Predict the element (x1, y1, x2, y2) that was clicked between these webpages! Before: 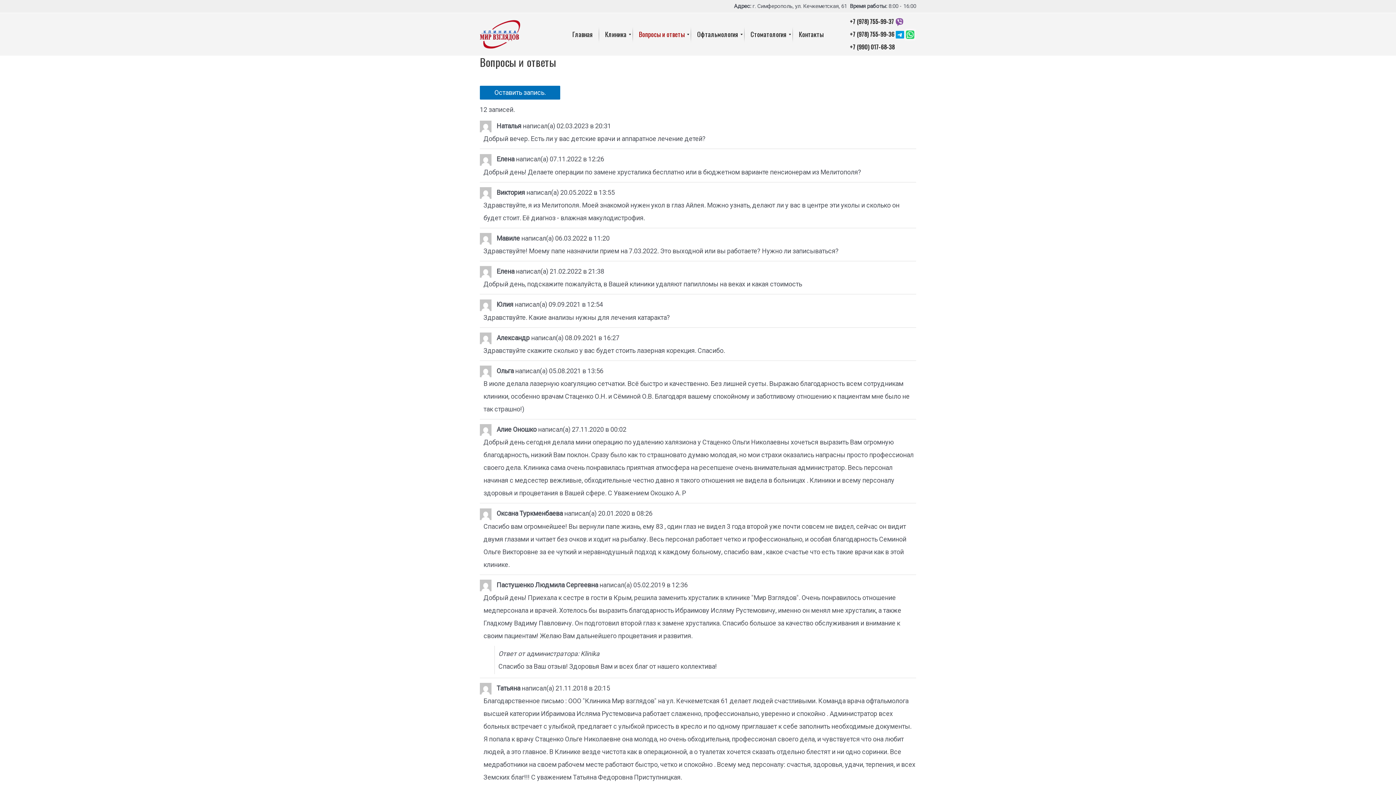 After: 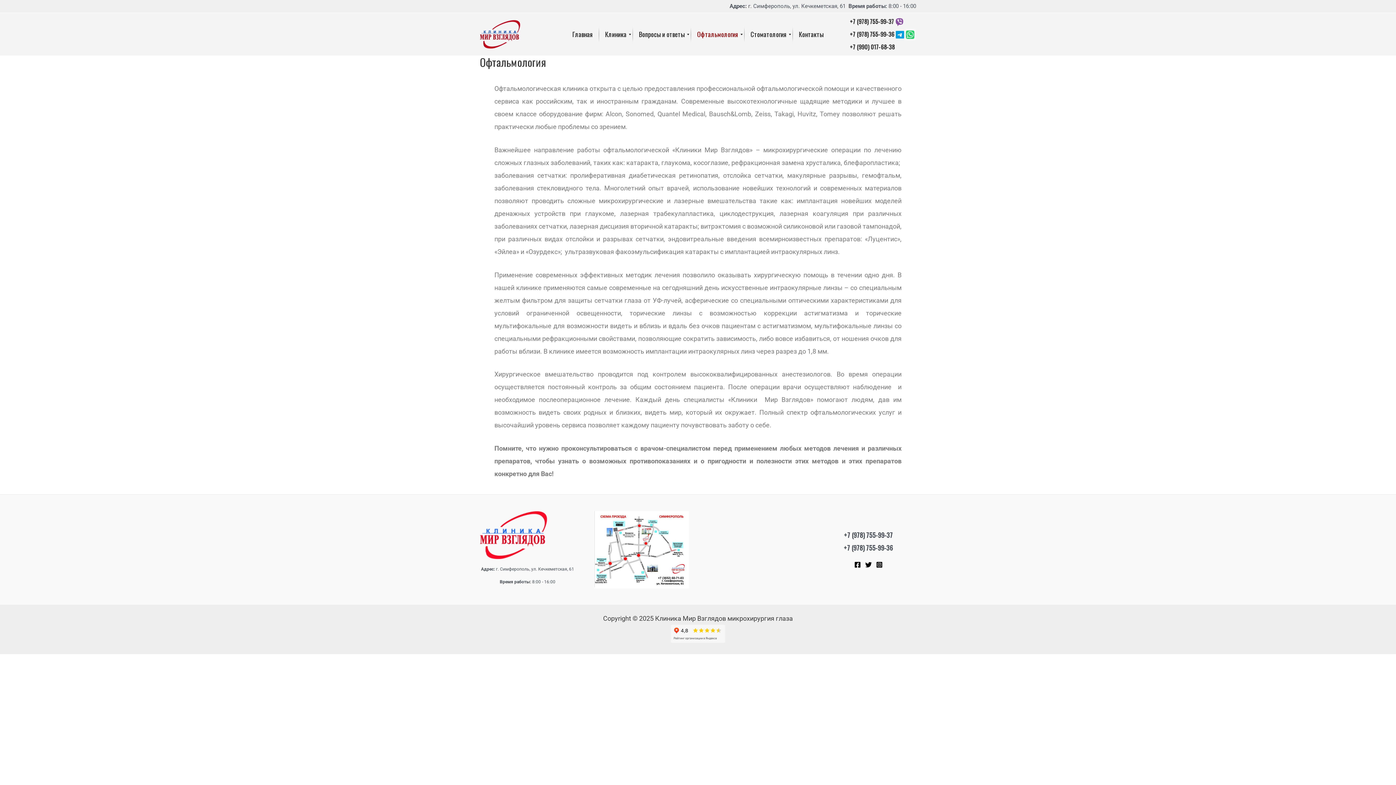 Action: bbox: (691, 25, 744, 43) label: Офтальмология